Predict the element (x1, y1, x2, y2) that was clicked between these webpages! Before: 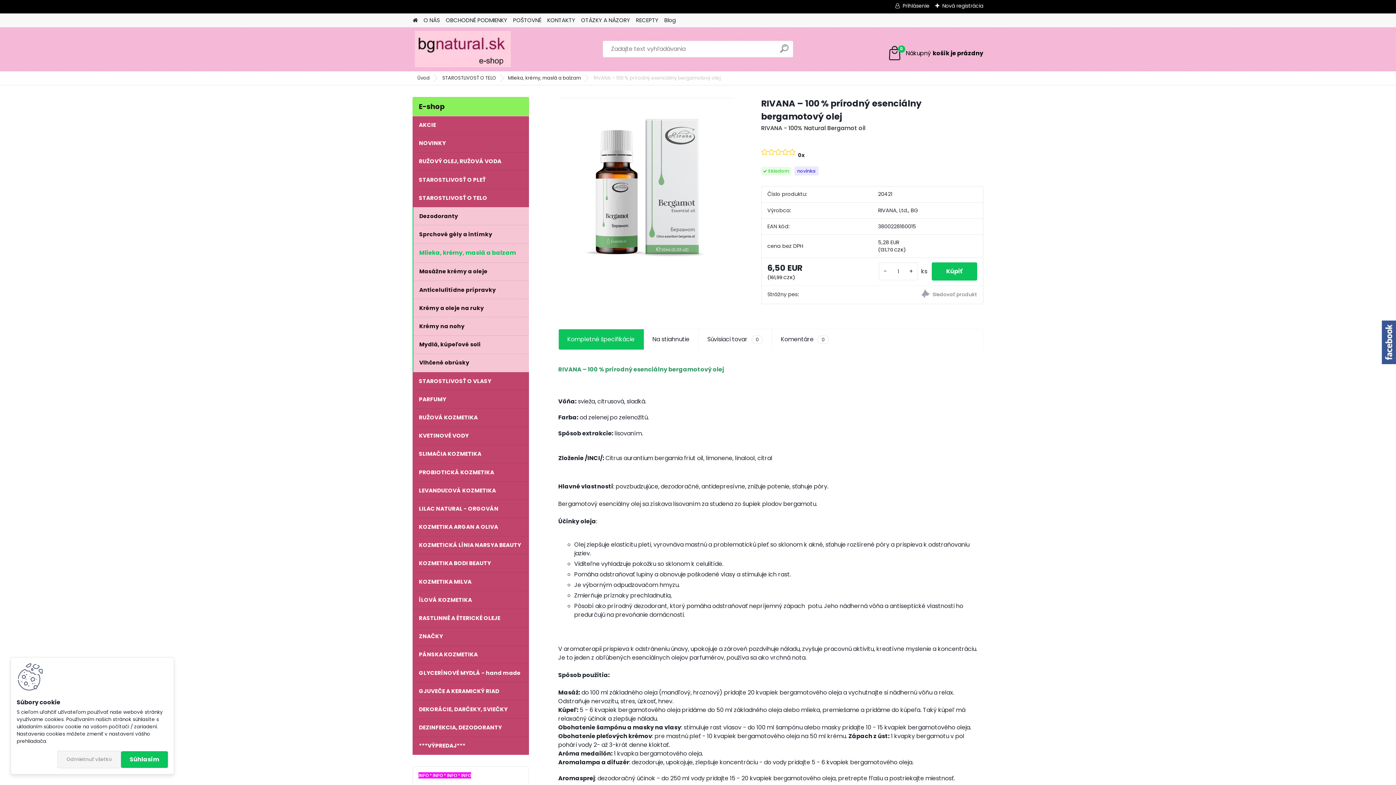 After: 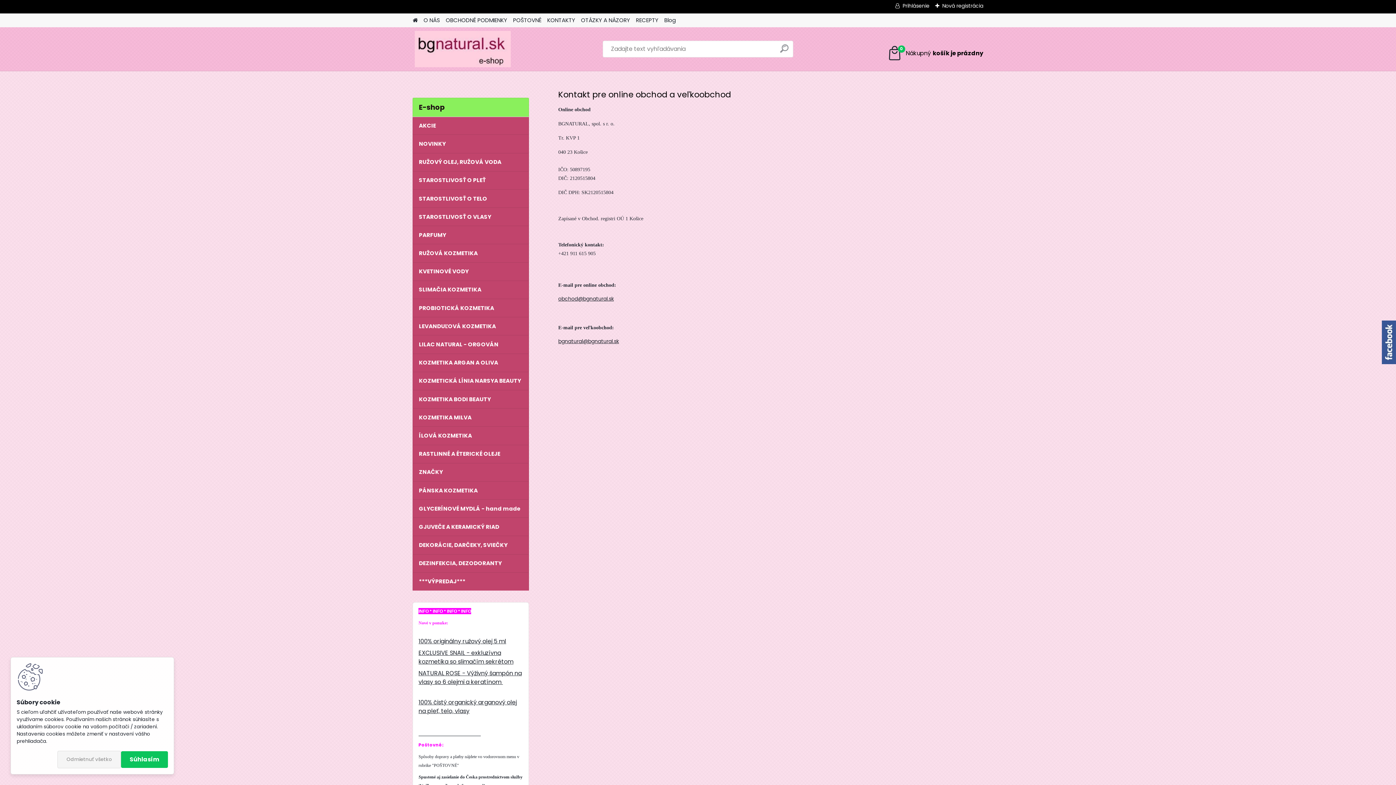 Action: bbox: (547, 13, 575, 27) label: KONTAKTY